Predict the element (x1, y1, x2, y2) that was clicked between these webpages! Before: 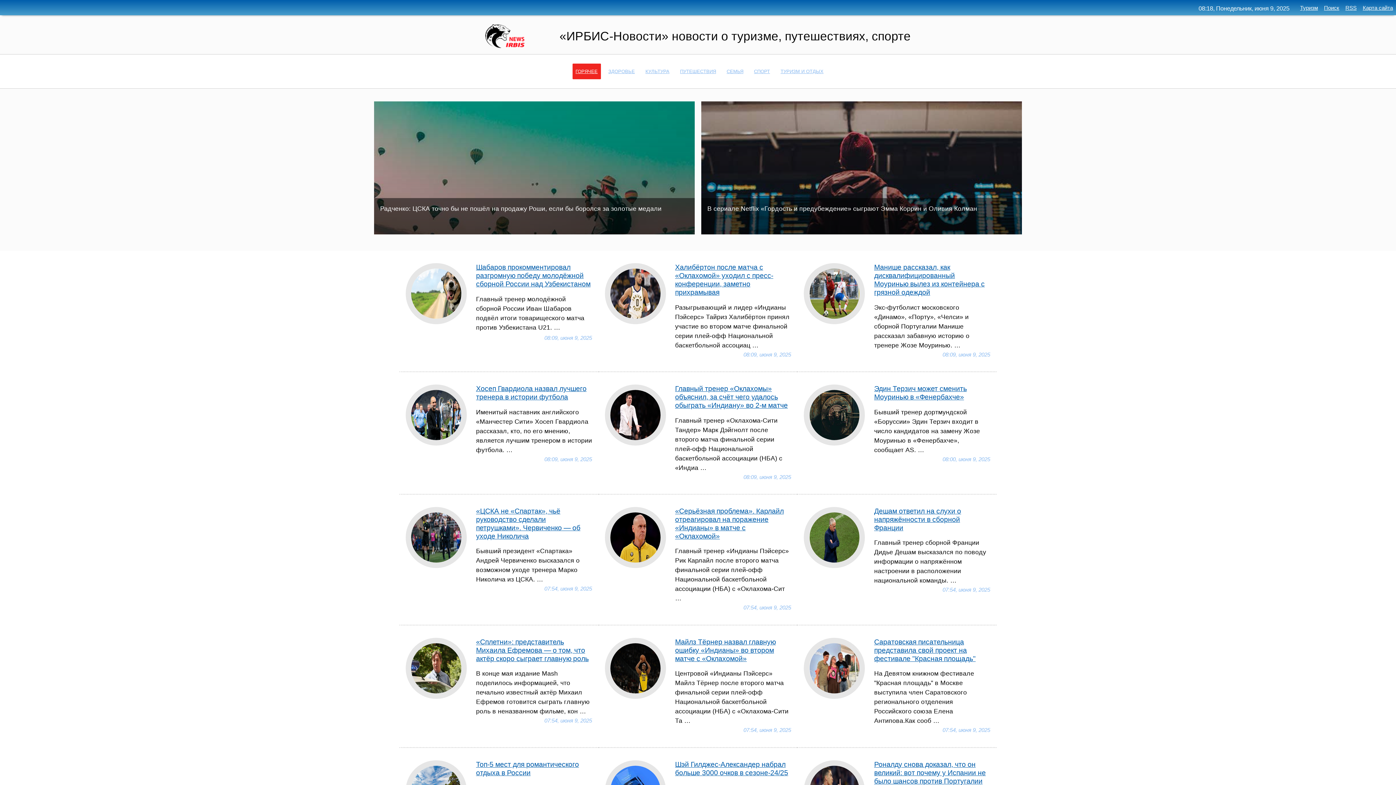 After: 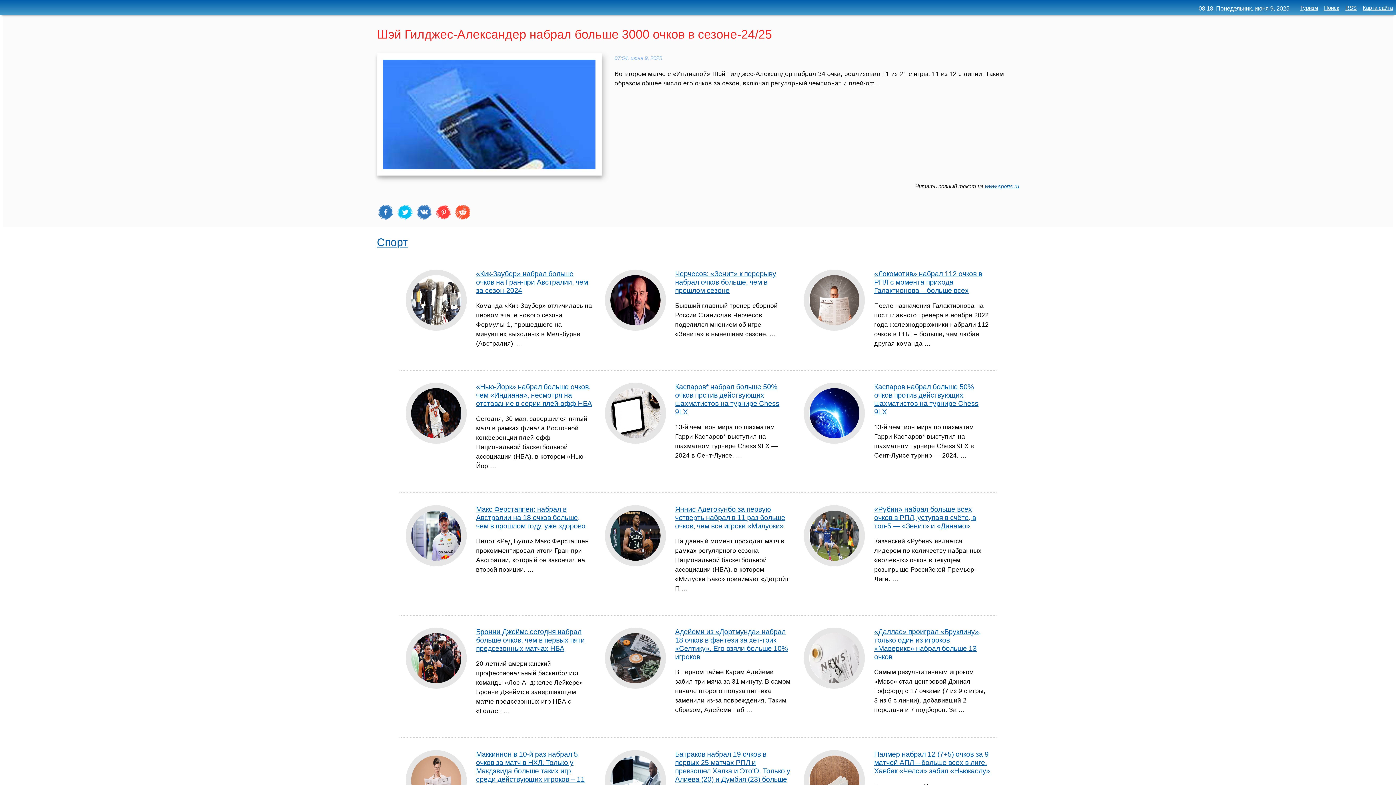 Action: label: Шэй Гилджес-Александер набрал больше 3000 очков в сезоне-24/25 bbox: (675, 760, 788, 776)